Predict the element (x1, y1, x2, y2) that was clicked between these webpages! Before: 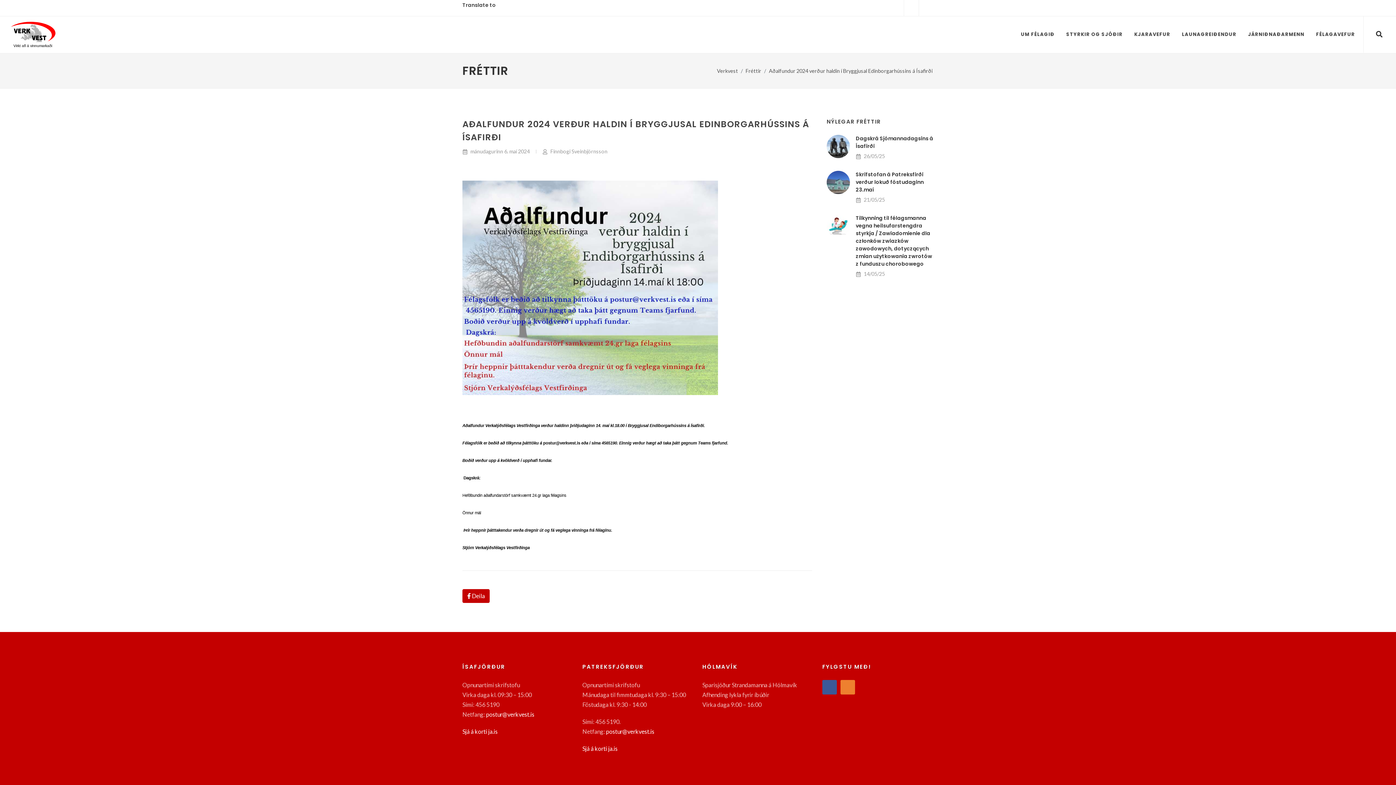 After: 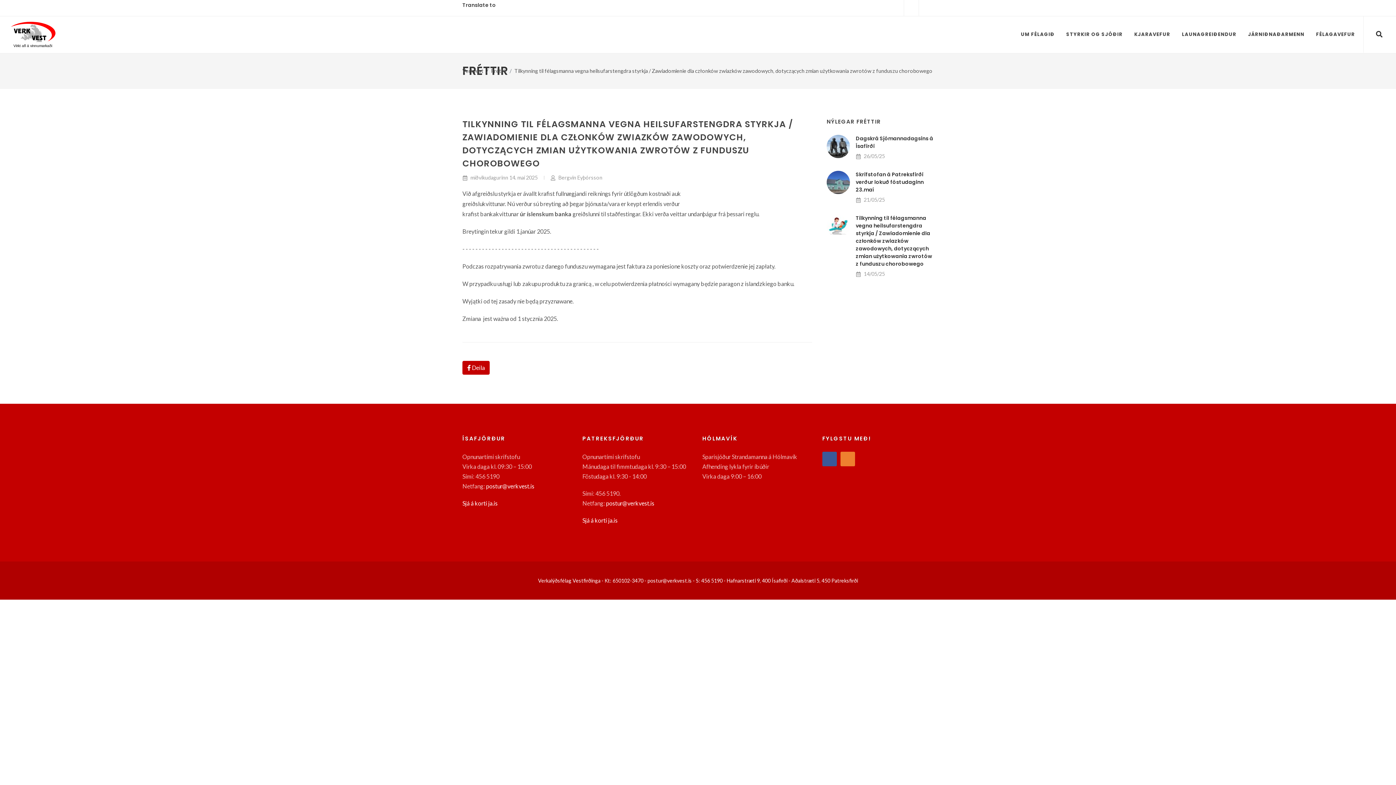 Action: bbox: (856, 214, 932, 267) label: Tilkynning til félagsmanna vegna heilsufarstengdra styrkja / Zawiadomienie dla członków zwiazków zawodowych, dotyczących zmian użytkowania zwrotów z funduszu chorobowego